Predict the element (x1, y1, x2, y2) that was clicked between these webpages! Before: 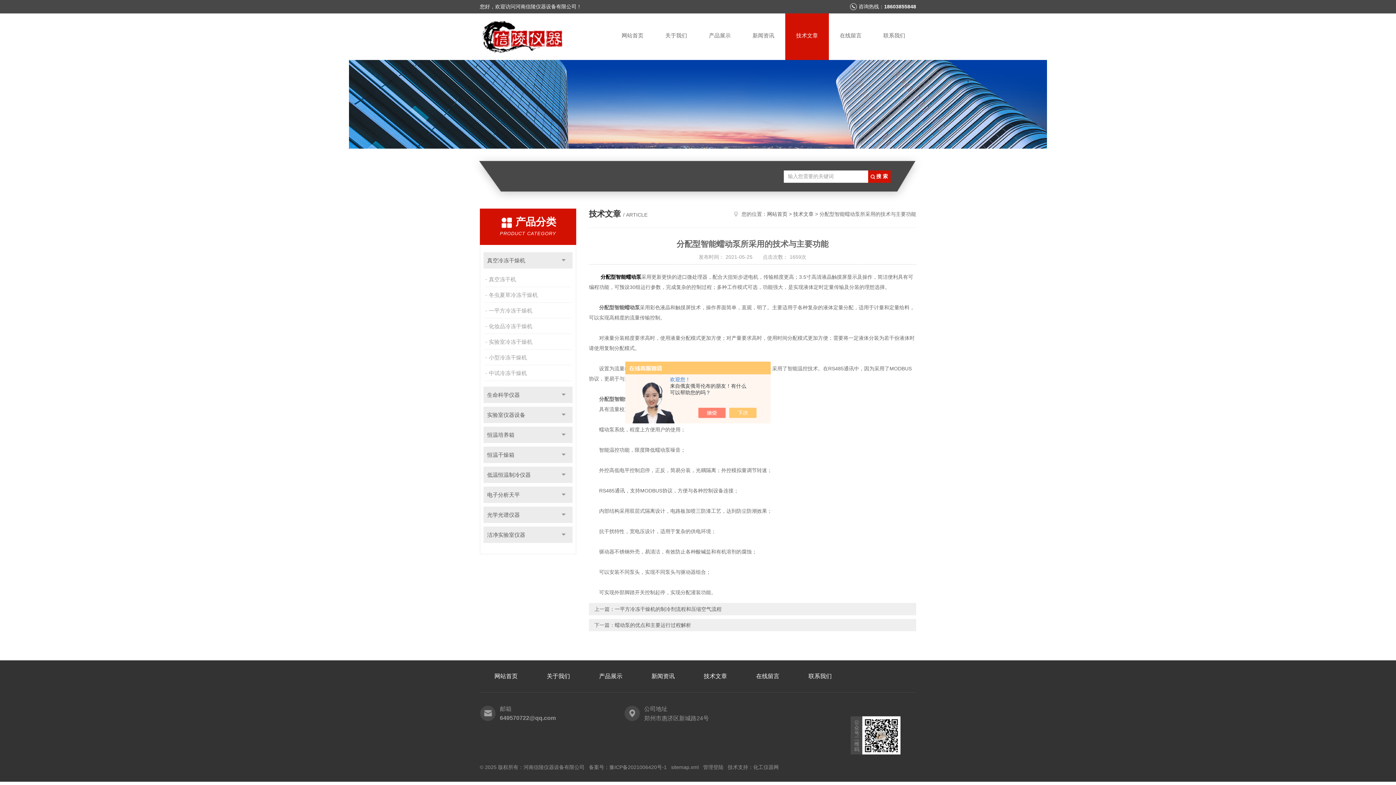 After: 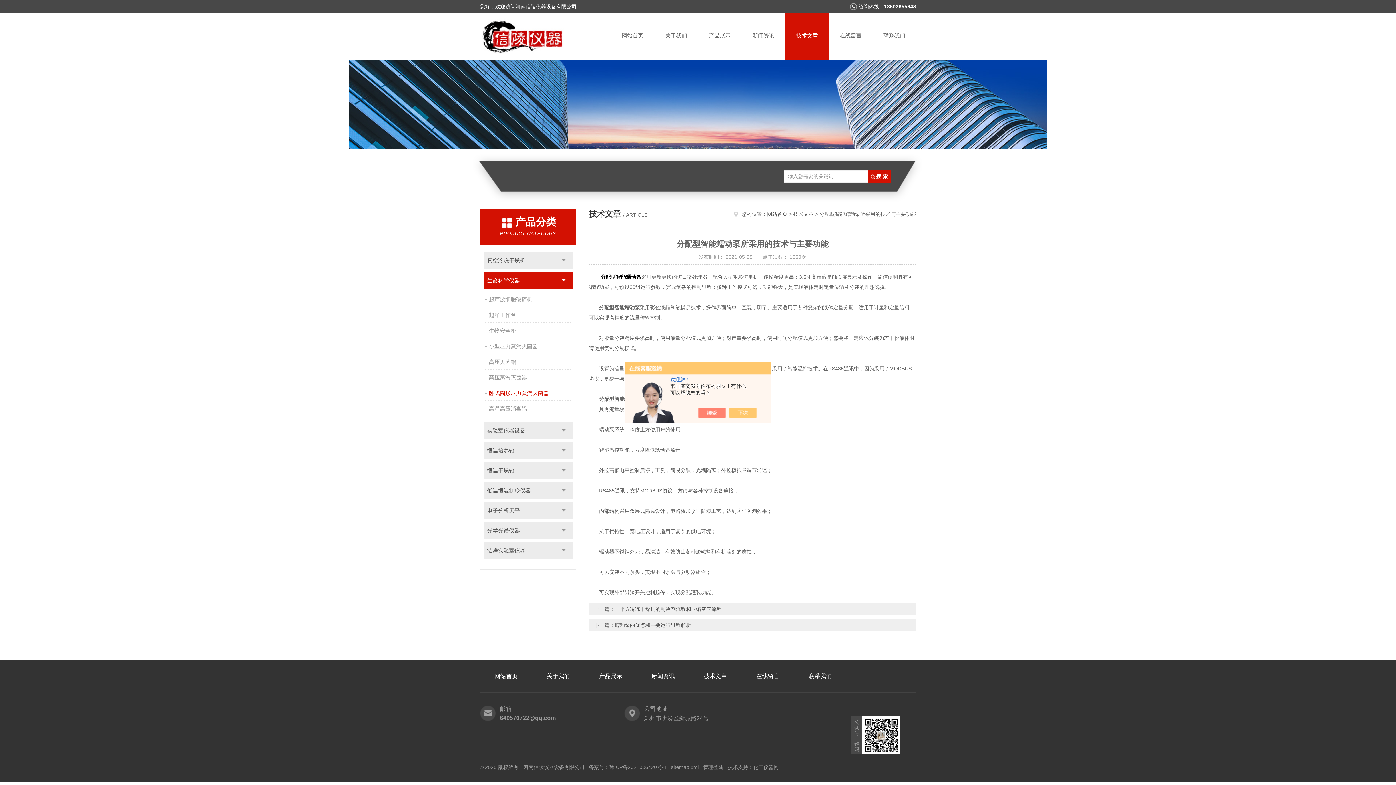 Action: bbox: (554, 386, 572, 403) label: 点击